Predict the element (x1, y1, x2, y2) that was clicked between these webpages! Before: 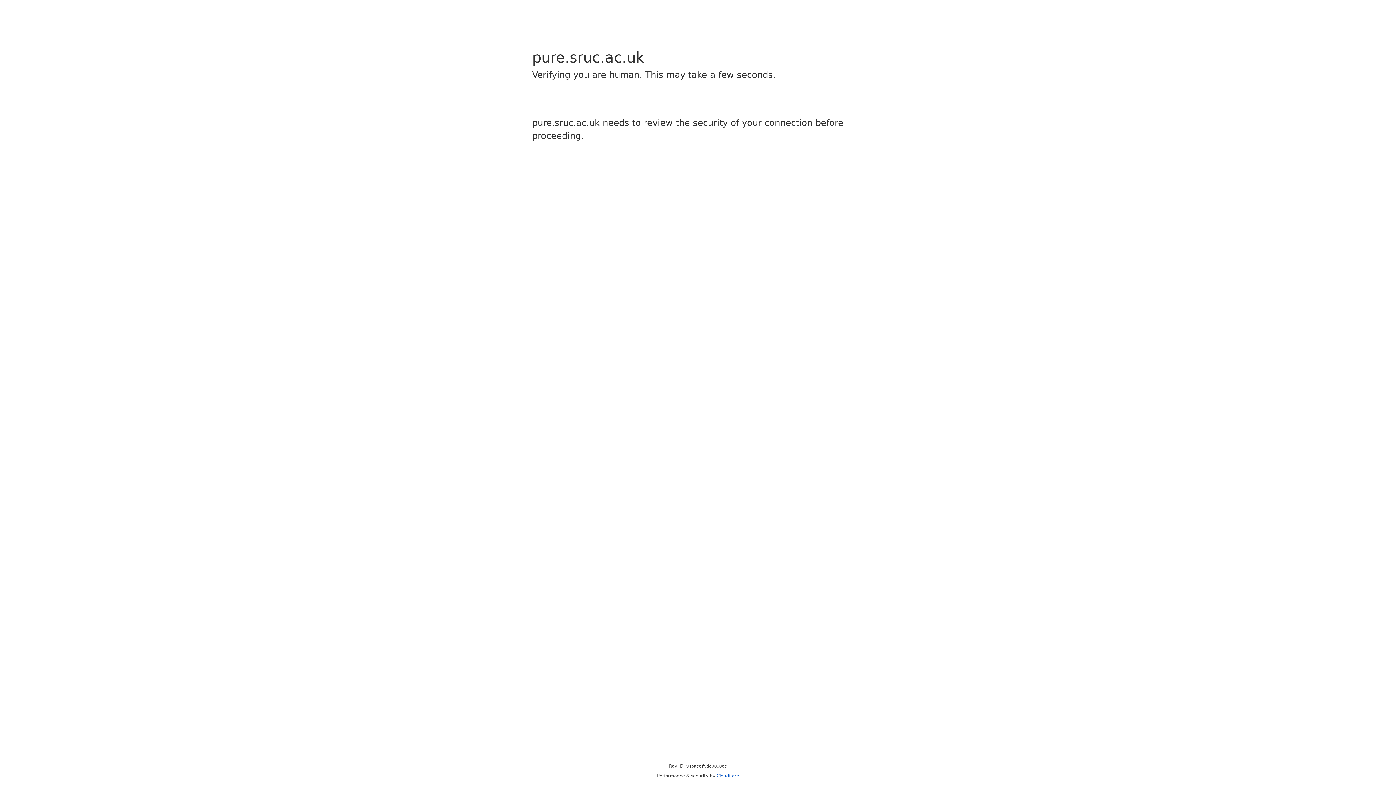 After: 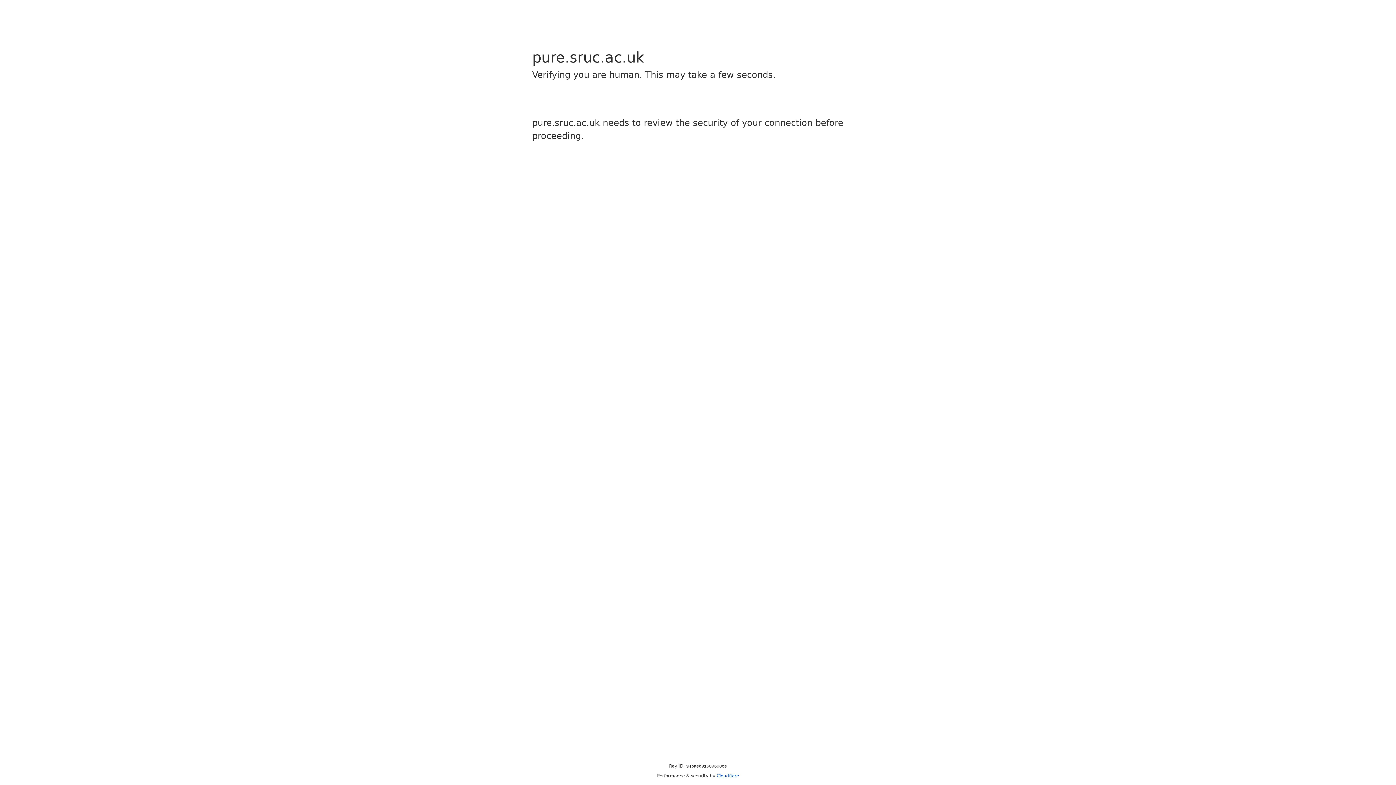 Action: bbox: (716, 773, 739, 778) label: Cloudflare